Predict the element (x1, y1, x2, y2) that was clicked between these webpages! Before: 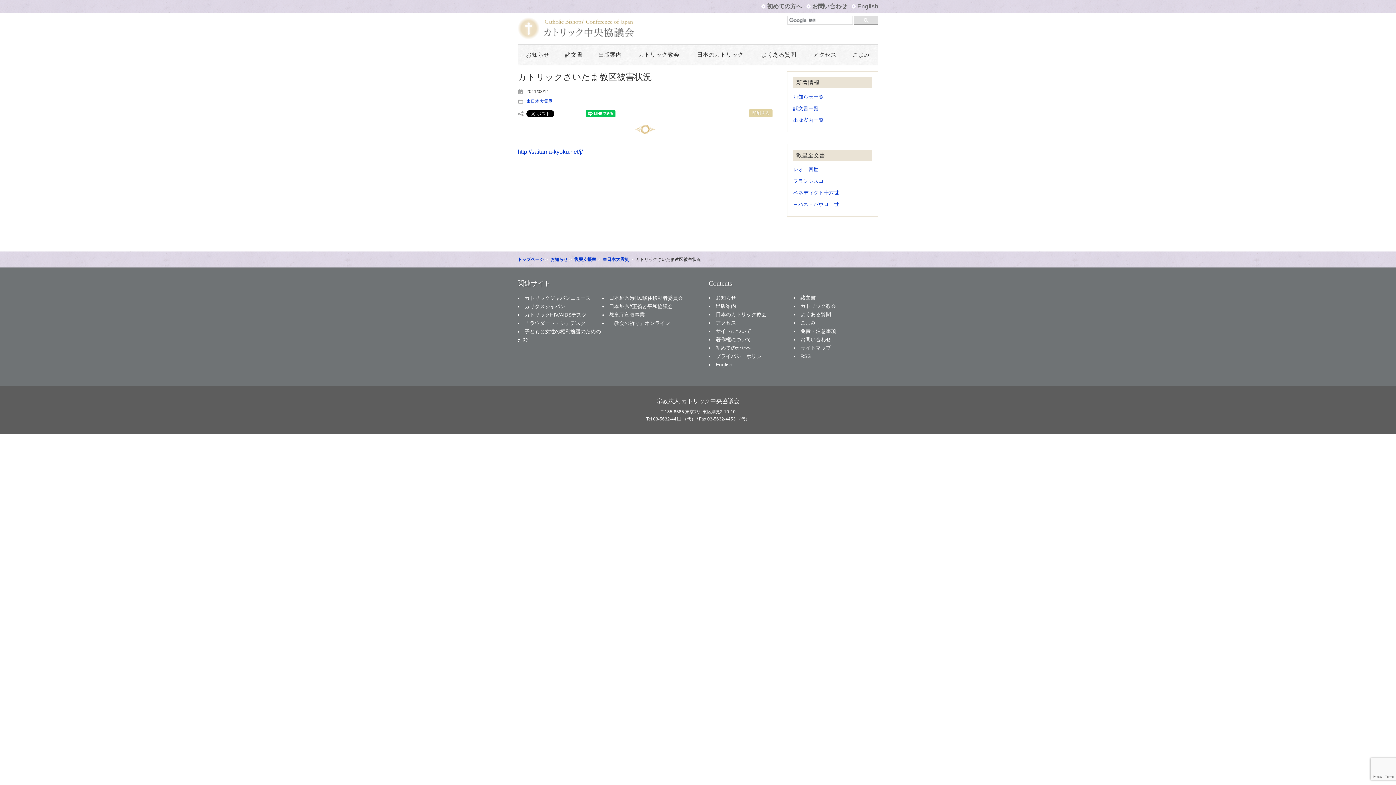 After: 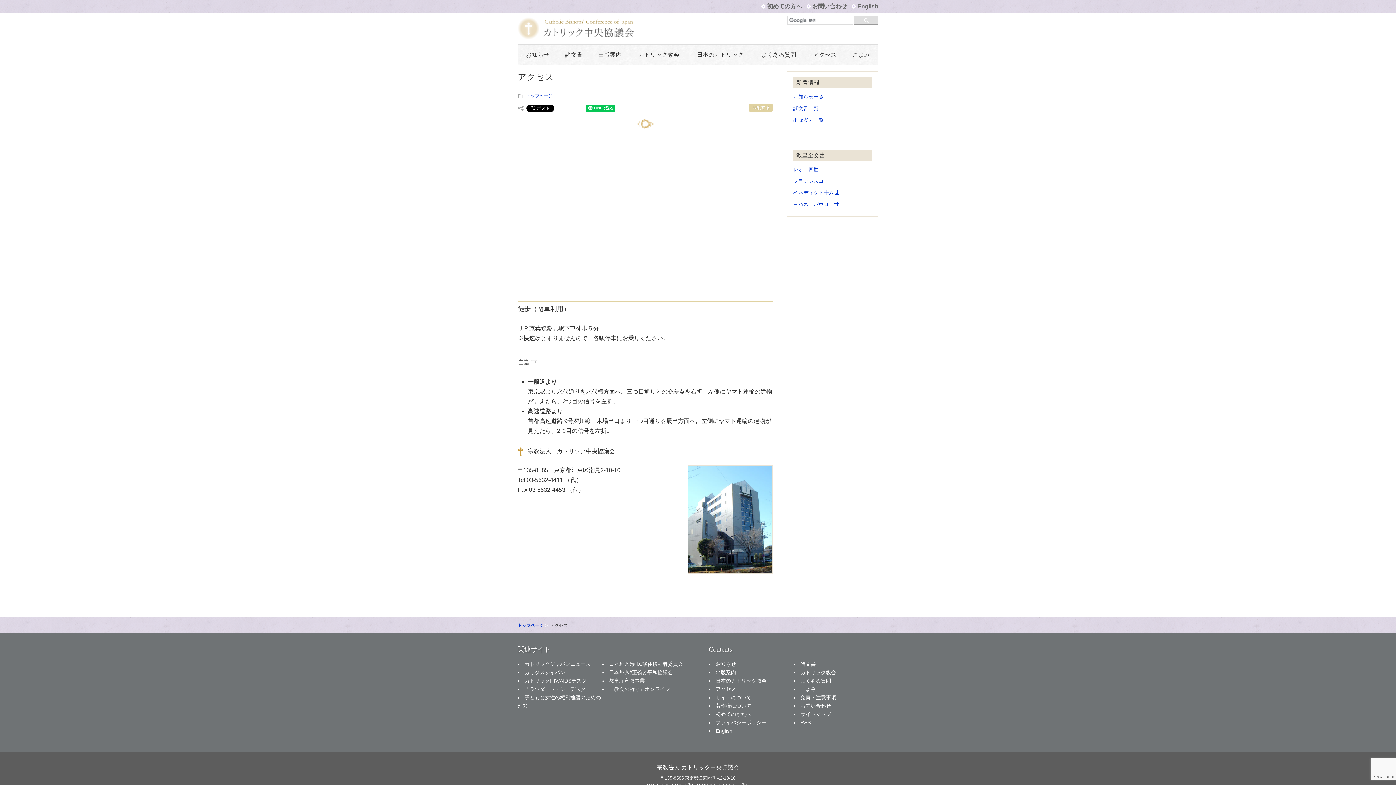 Action: bbox: (805, 44, 844, 64) label: アクセス